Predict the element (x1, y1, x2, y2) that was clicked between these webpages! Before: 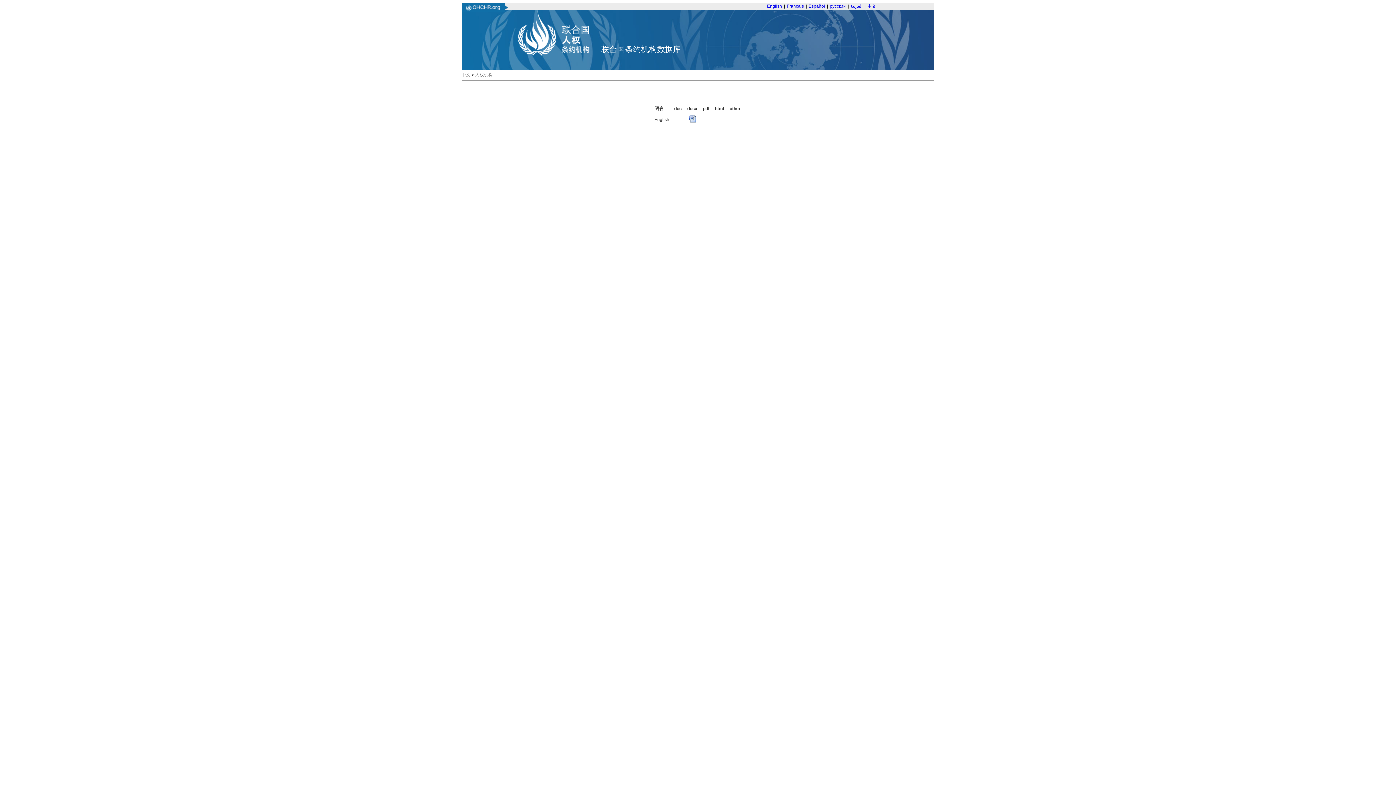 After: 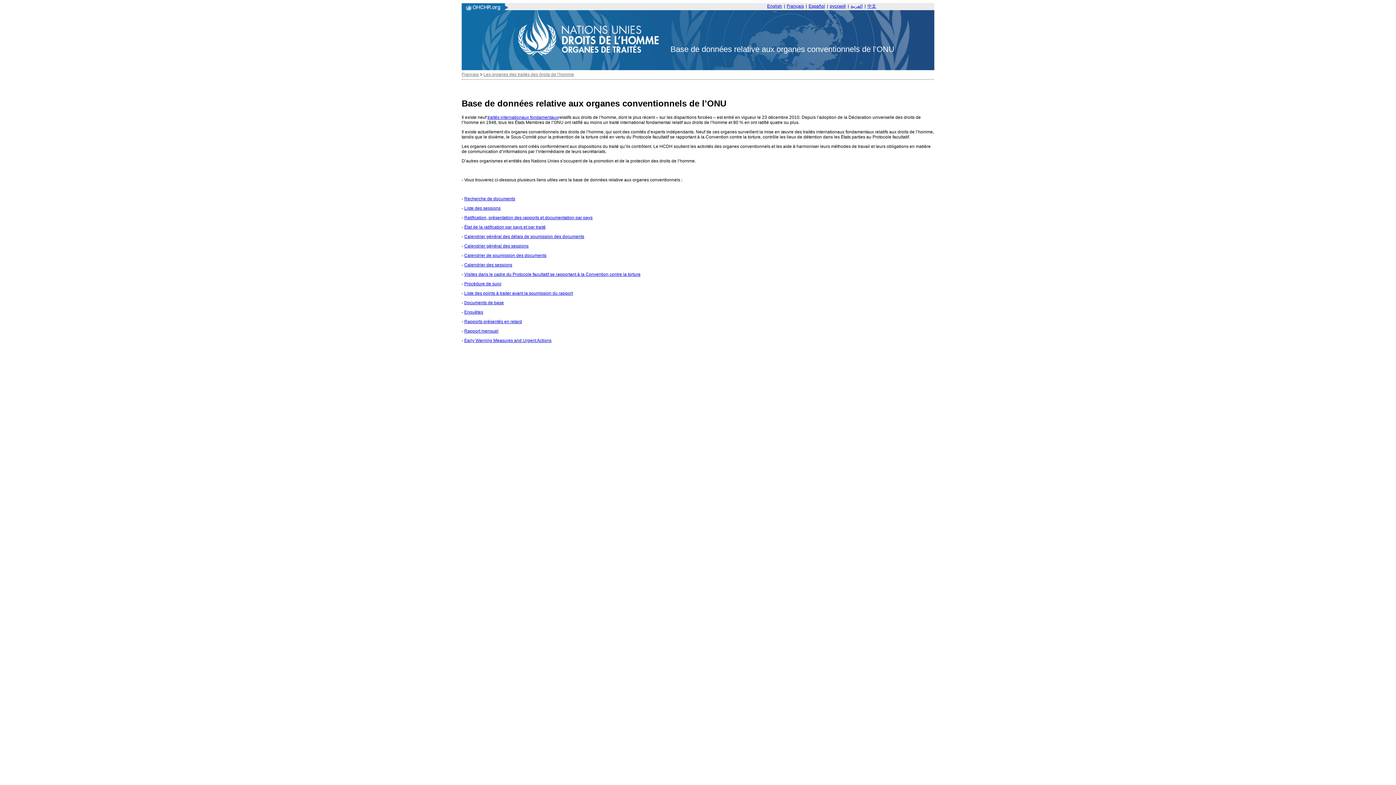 Action: bbox: (786, 3, 804, 8) label: Français